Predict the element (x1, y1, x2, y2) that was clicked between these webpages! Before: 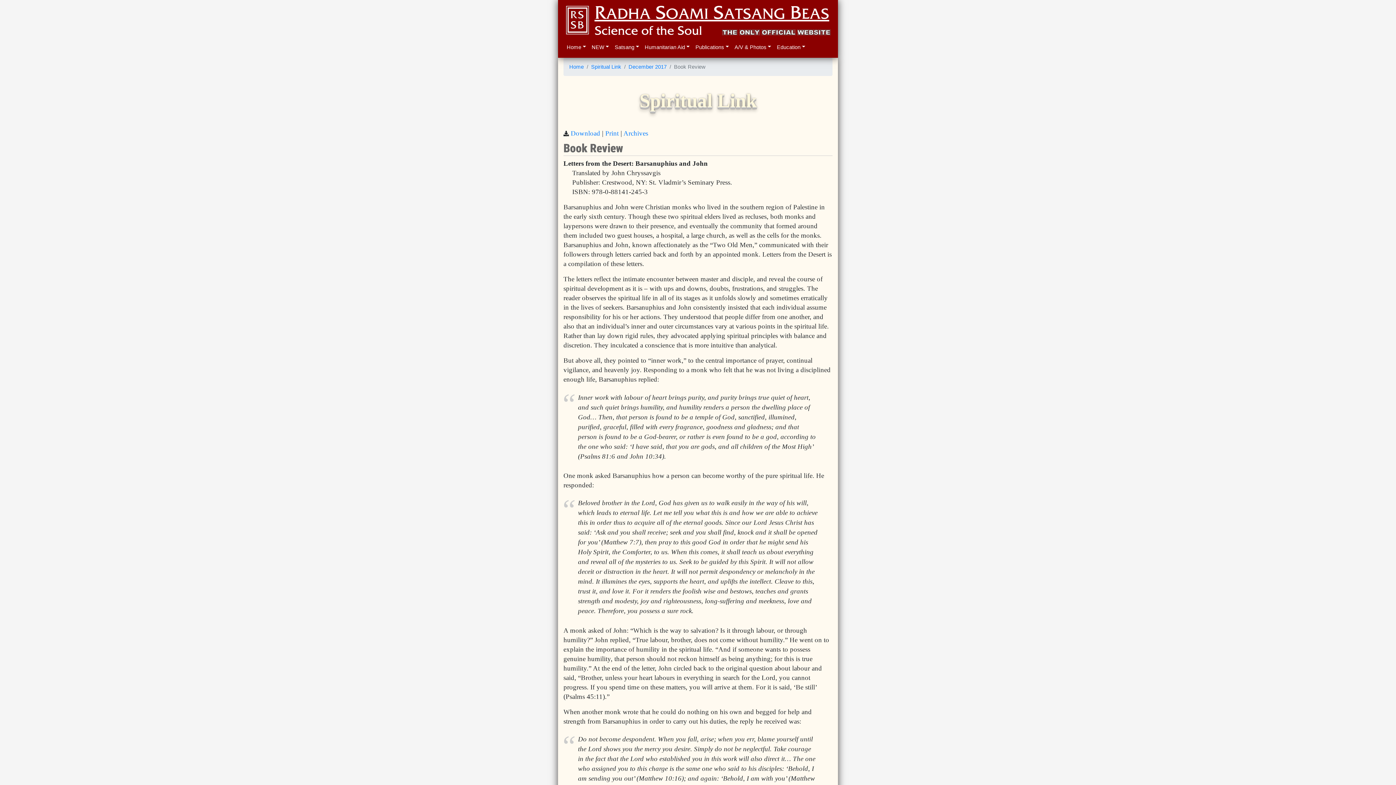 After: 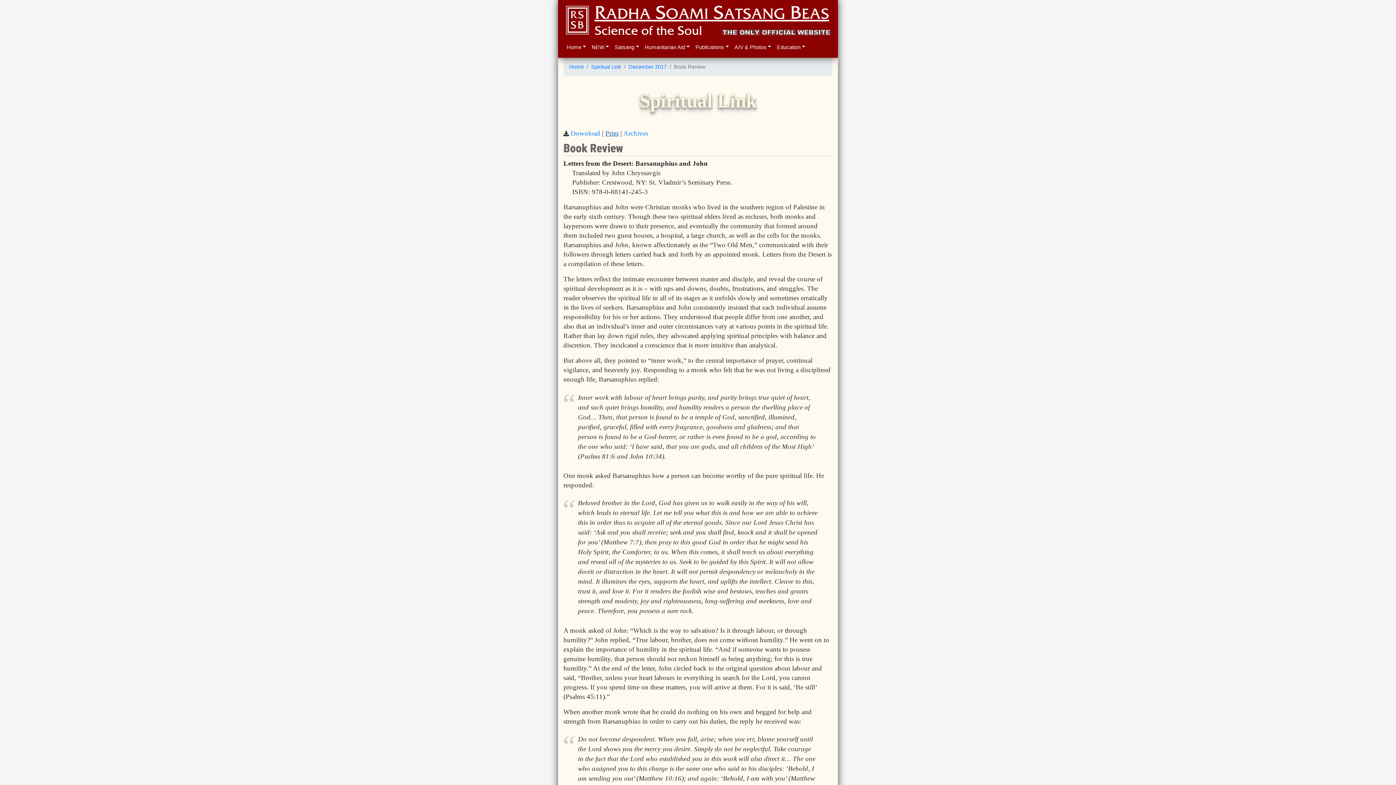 Action: bbox: (605, 129, 618, 136) label: Print